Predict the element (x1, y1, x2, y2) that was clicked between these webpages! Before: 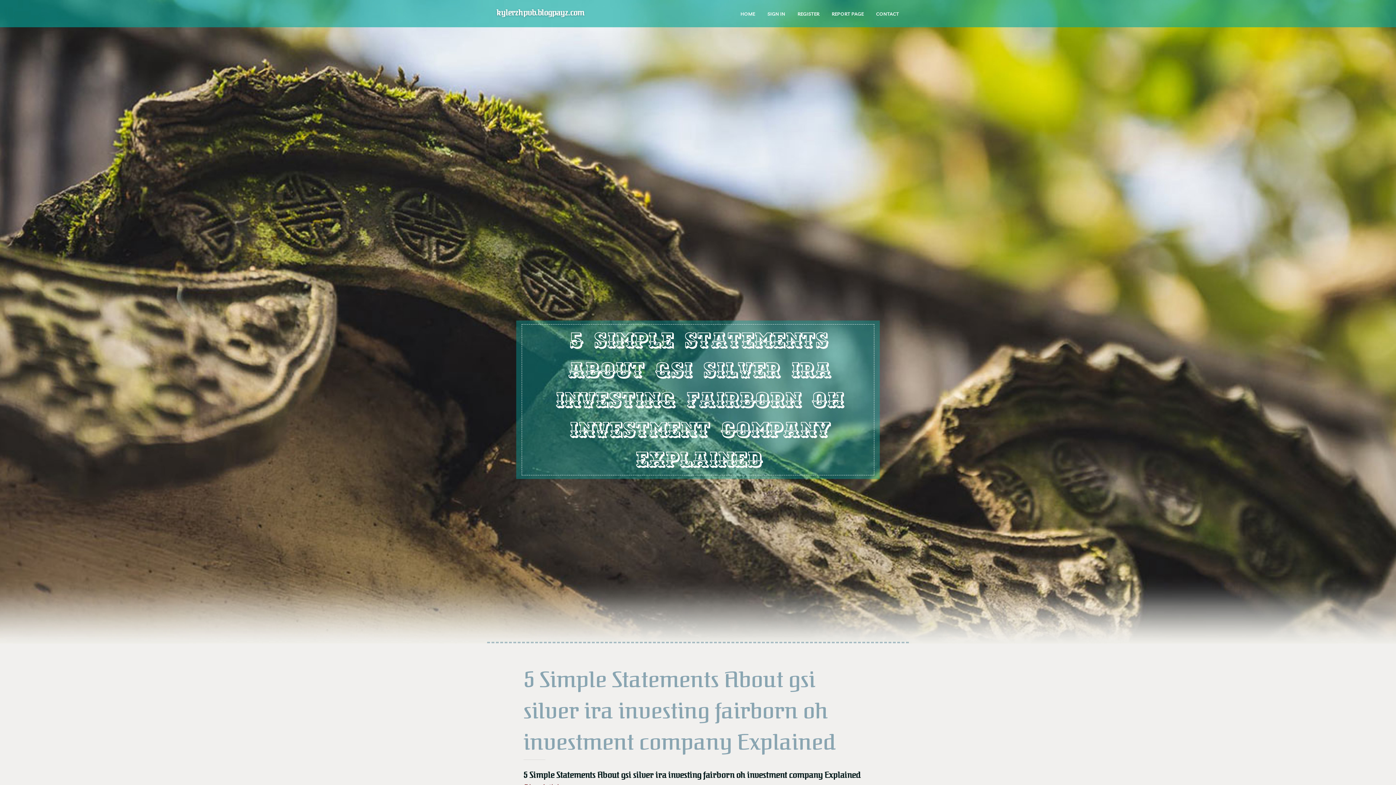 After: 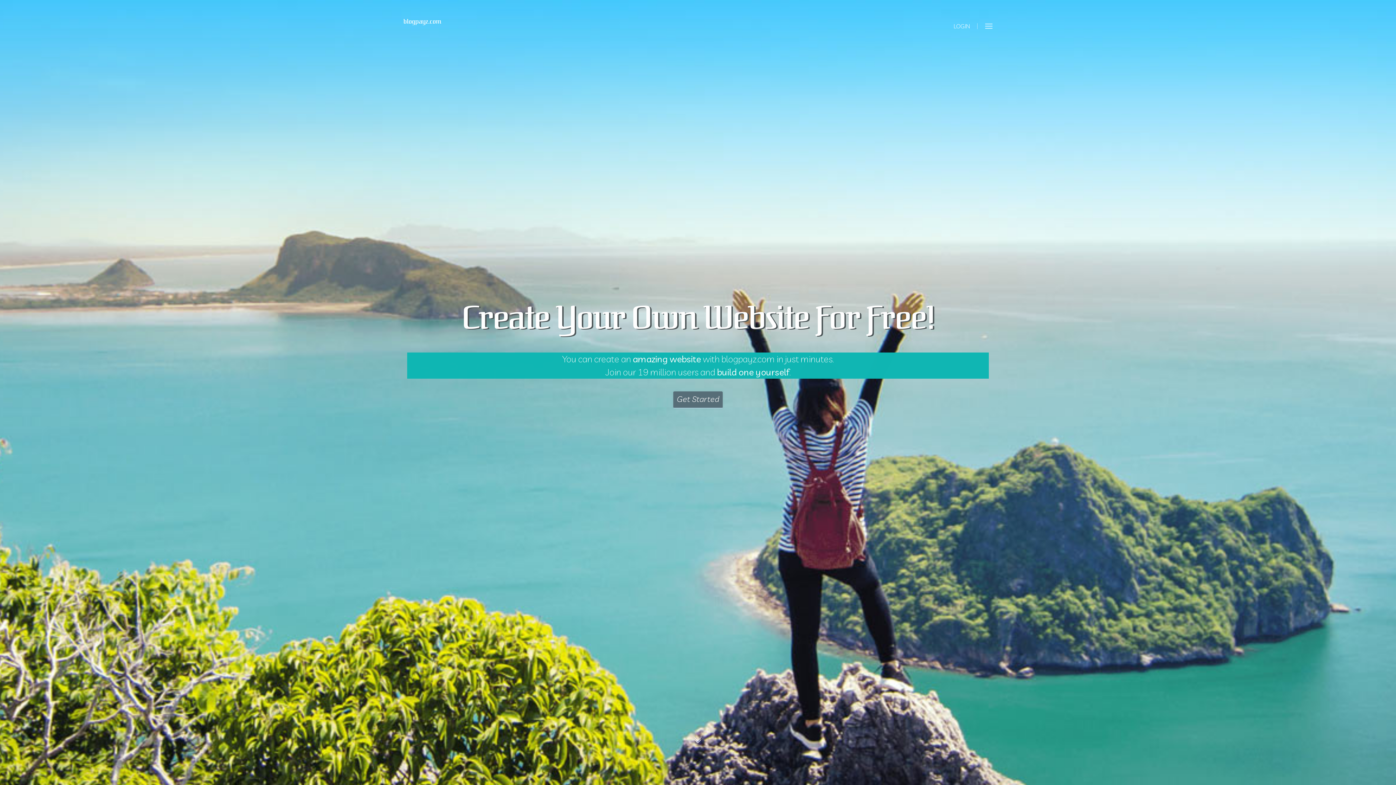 Action: bbox: (734, 0, 761, 27) label: HOME